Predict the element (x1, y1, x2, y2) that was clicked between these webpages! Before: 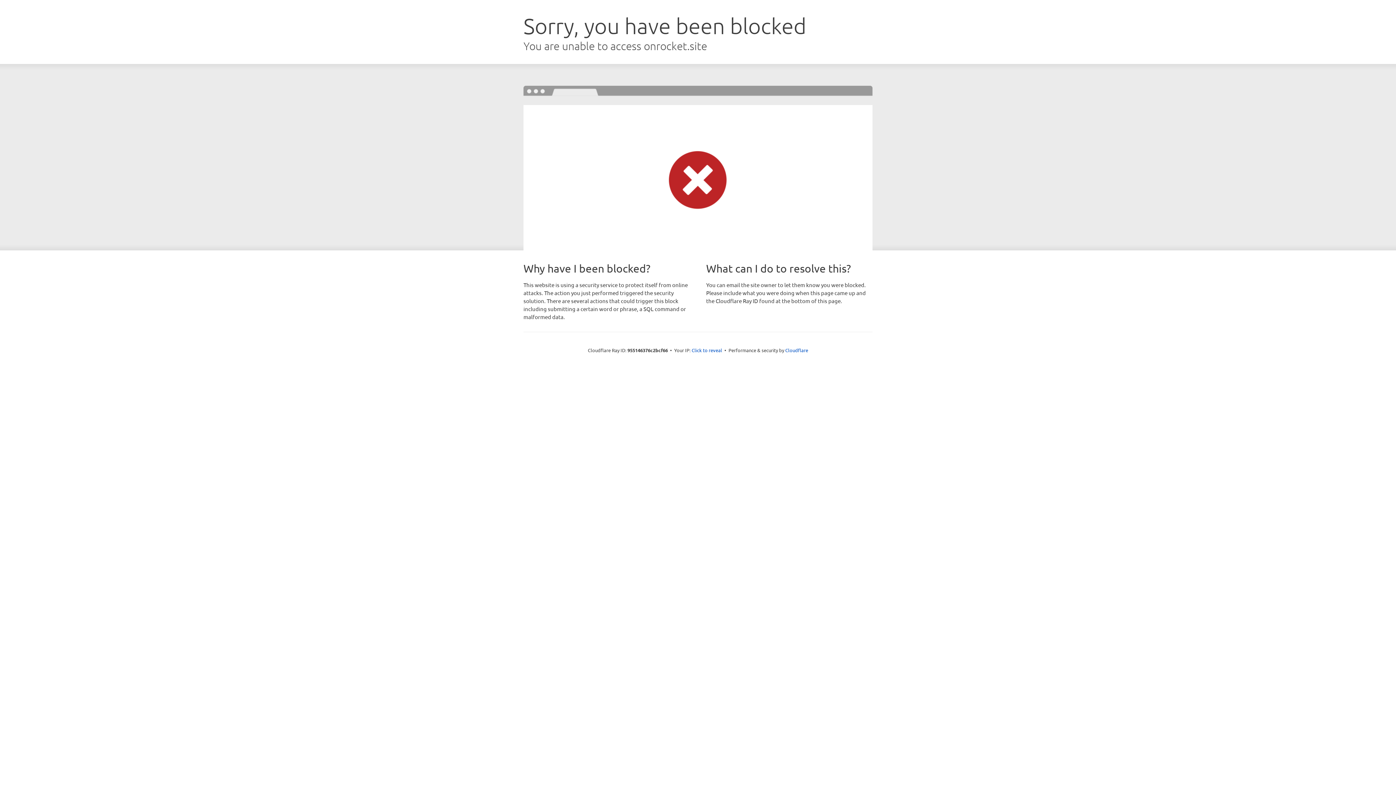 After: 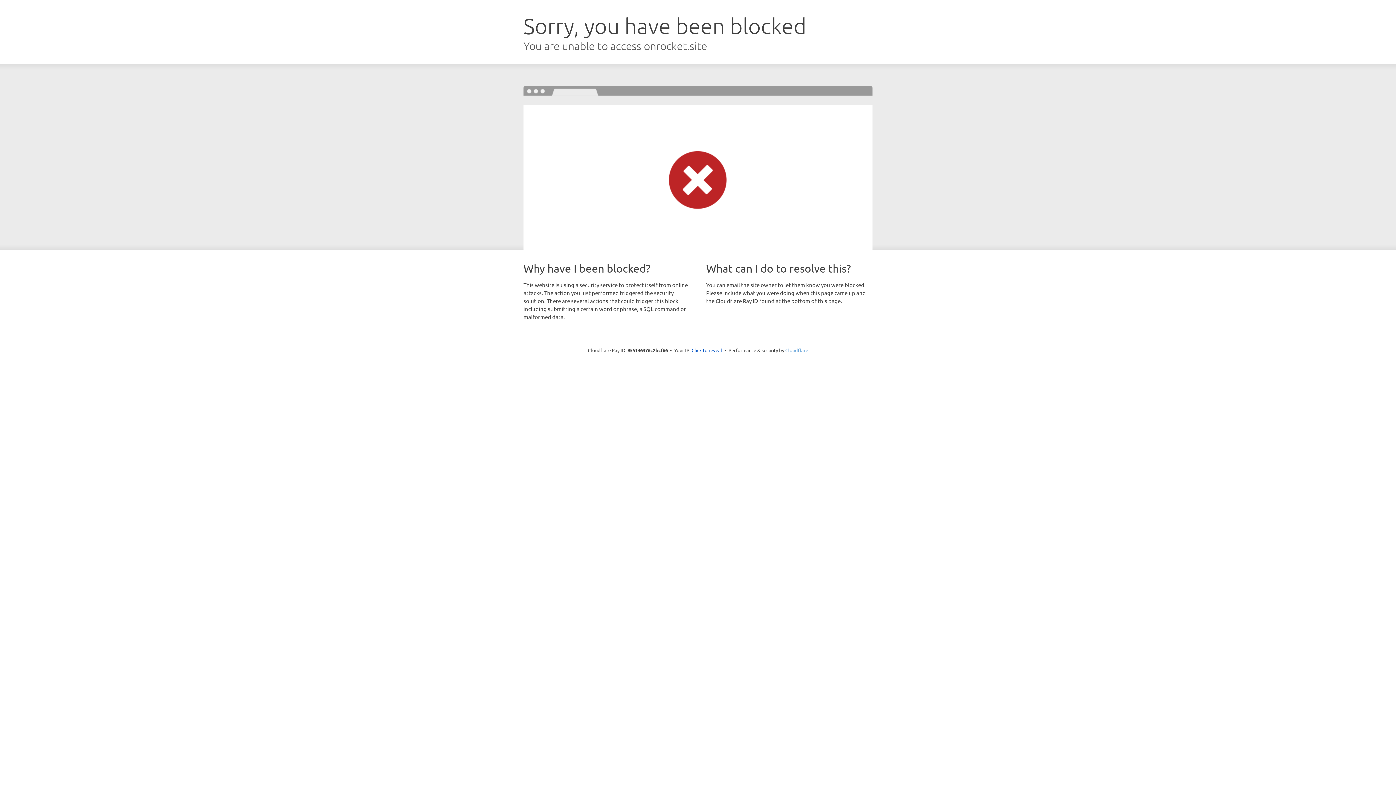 Action: bbox: (785, 347, 808, 353) label: Cloudflare